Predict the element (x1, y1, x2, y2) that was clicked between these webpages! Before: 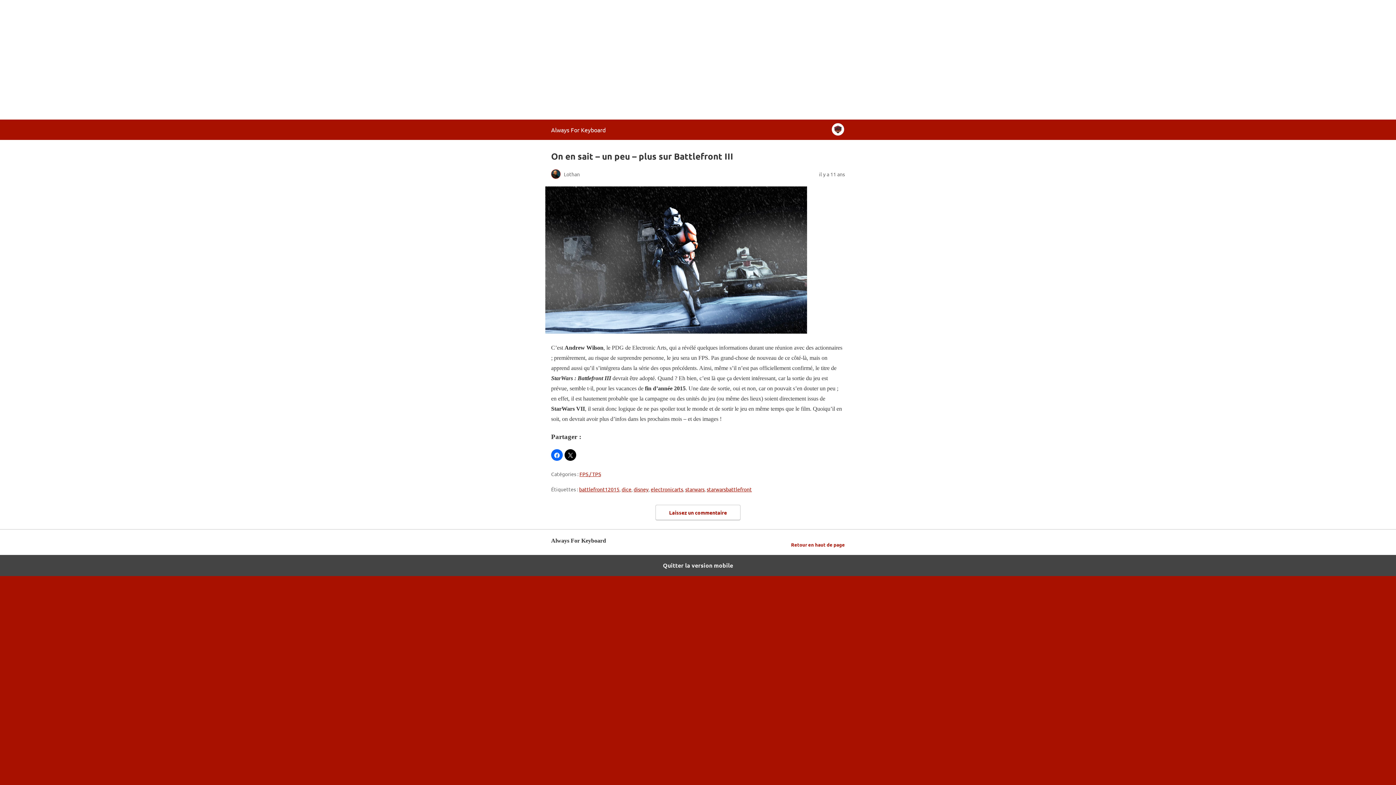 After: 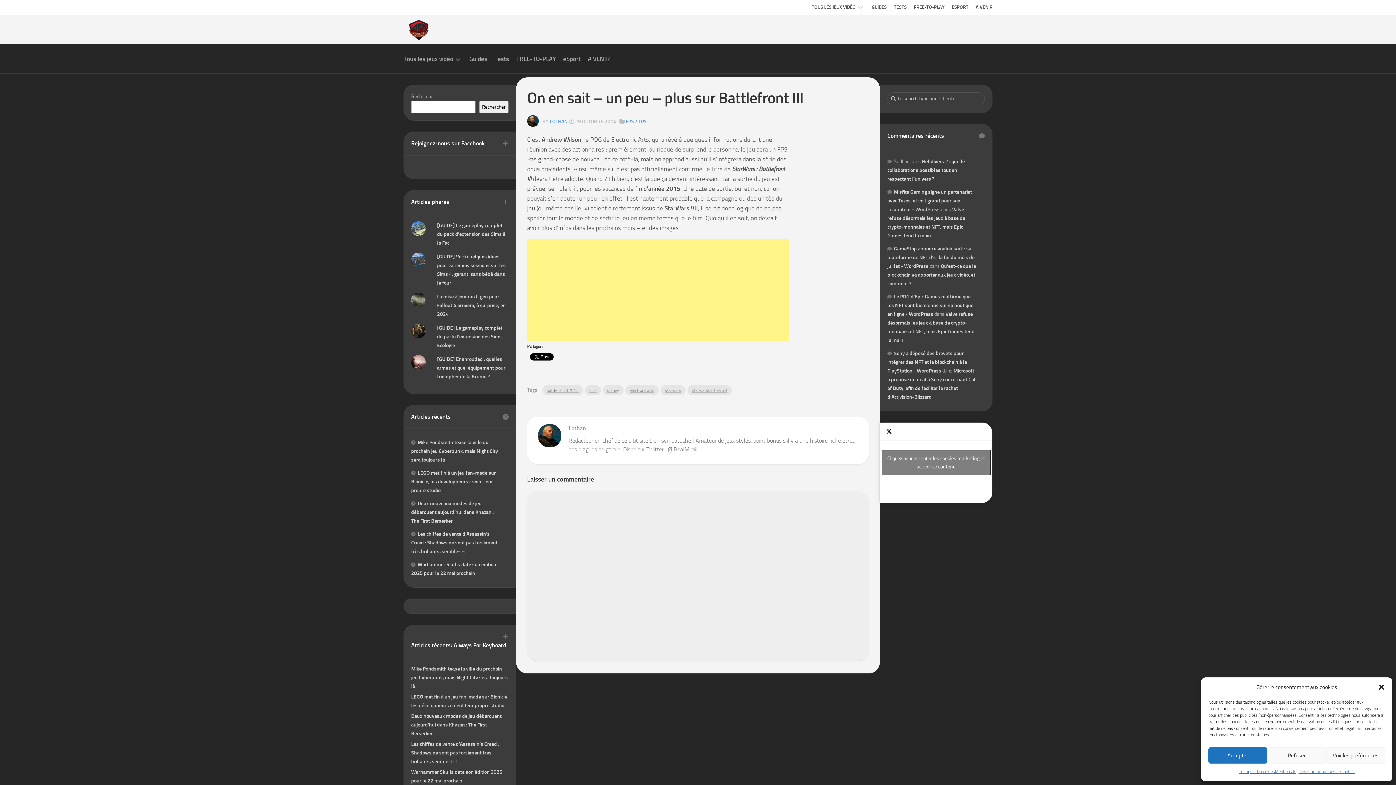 Action: label: Quitter la version mobile bbox: (0, 555, 1396, 576)